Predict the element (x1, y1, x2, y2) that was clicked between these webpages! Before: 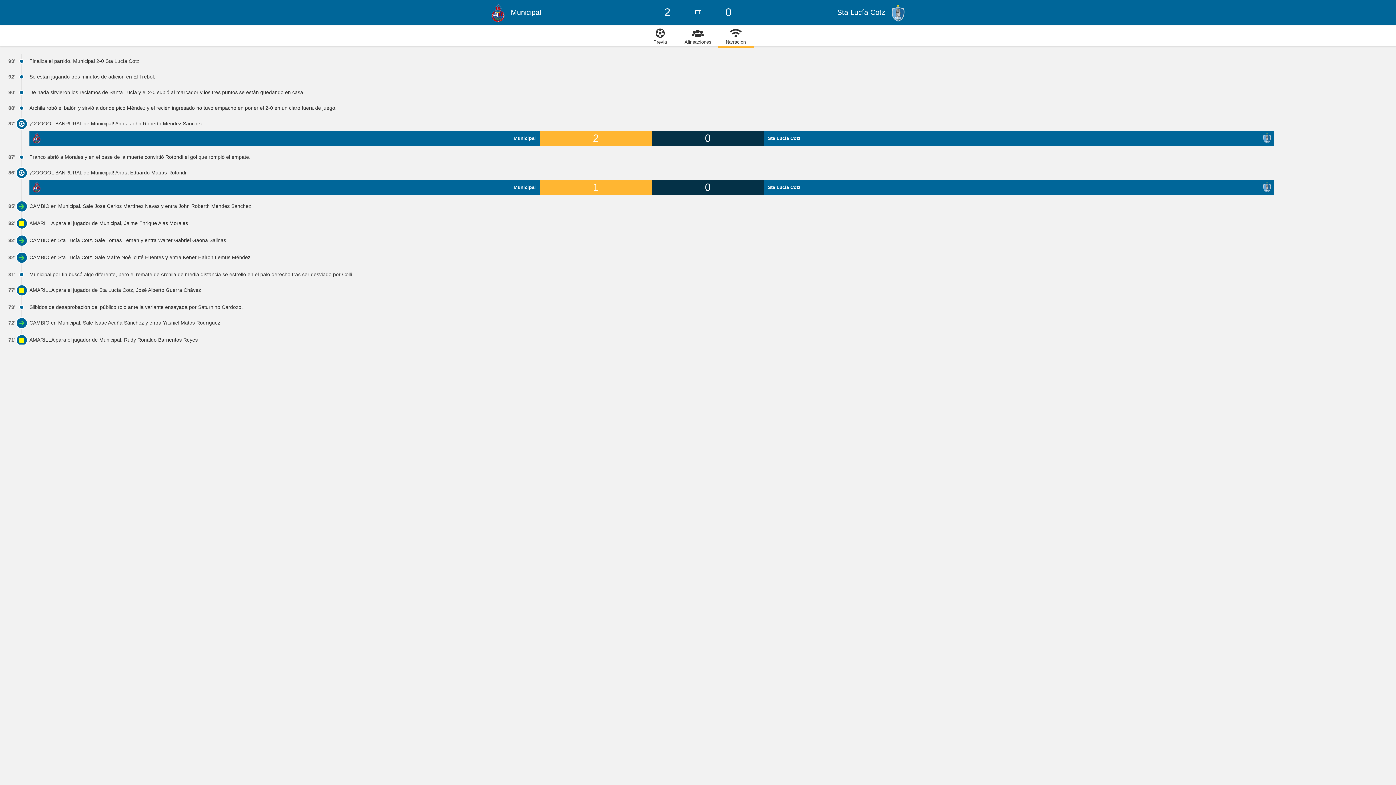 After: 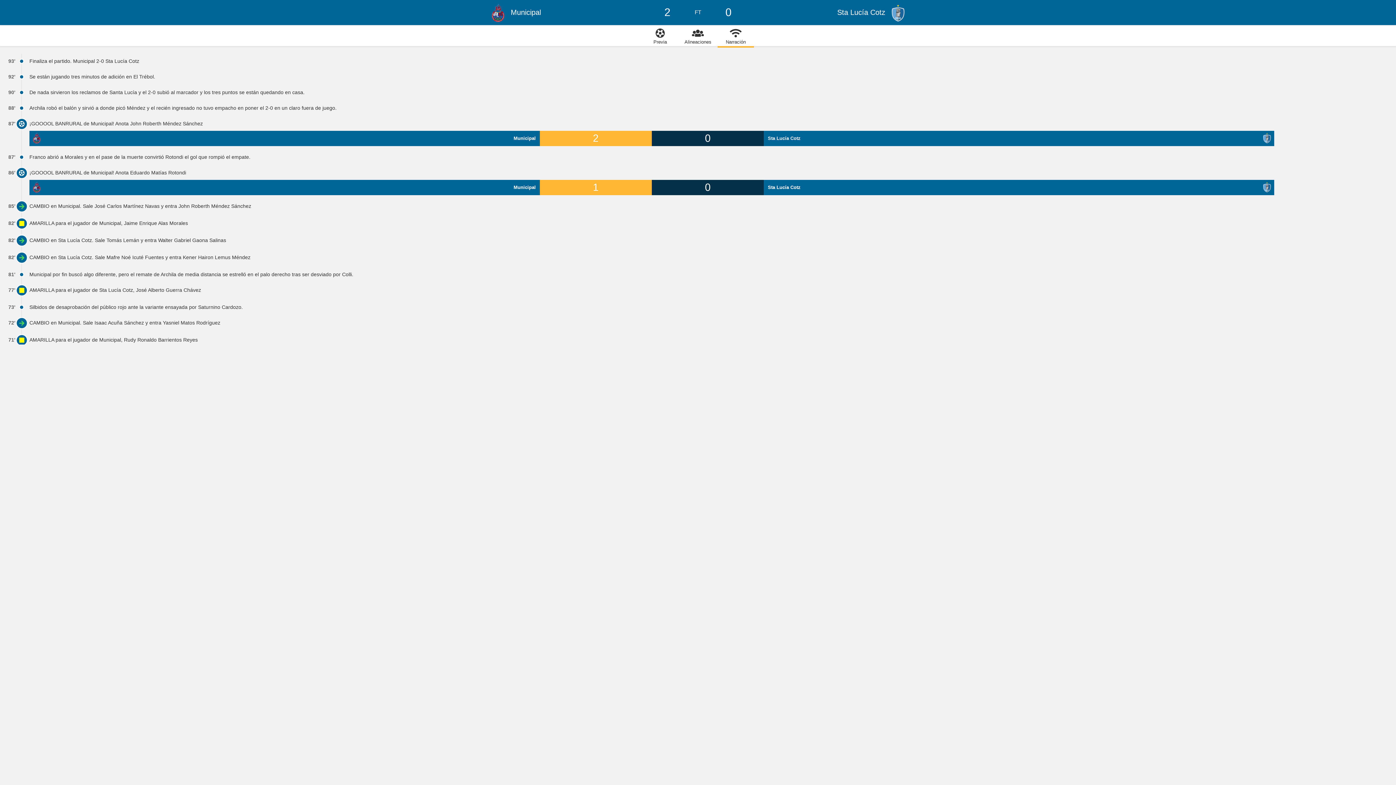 Action: bbox: (768, 135, 800, 141) label: Sta Lucía Cotz